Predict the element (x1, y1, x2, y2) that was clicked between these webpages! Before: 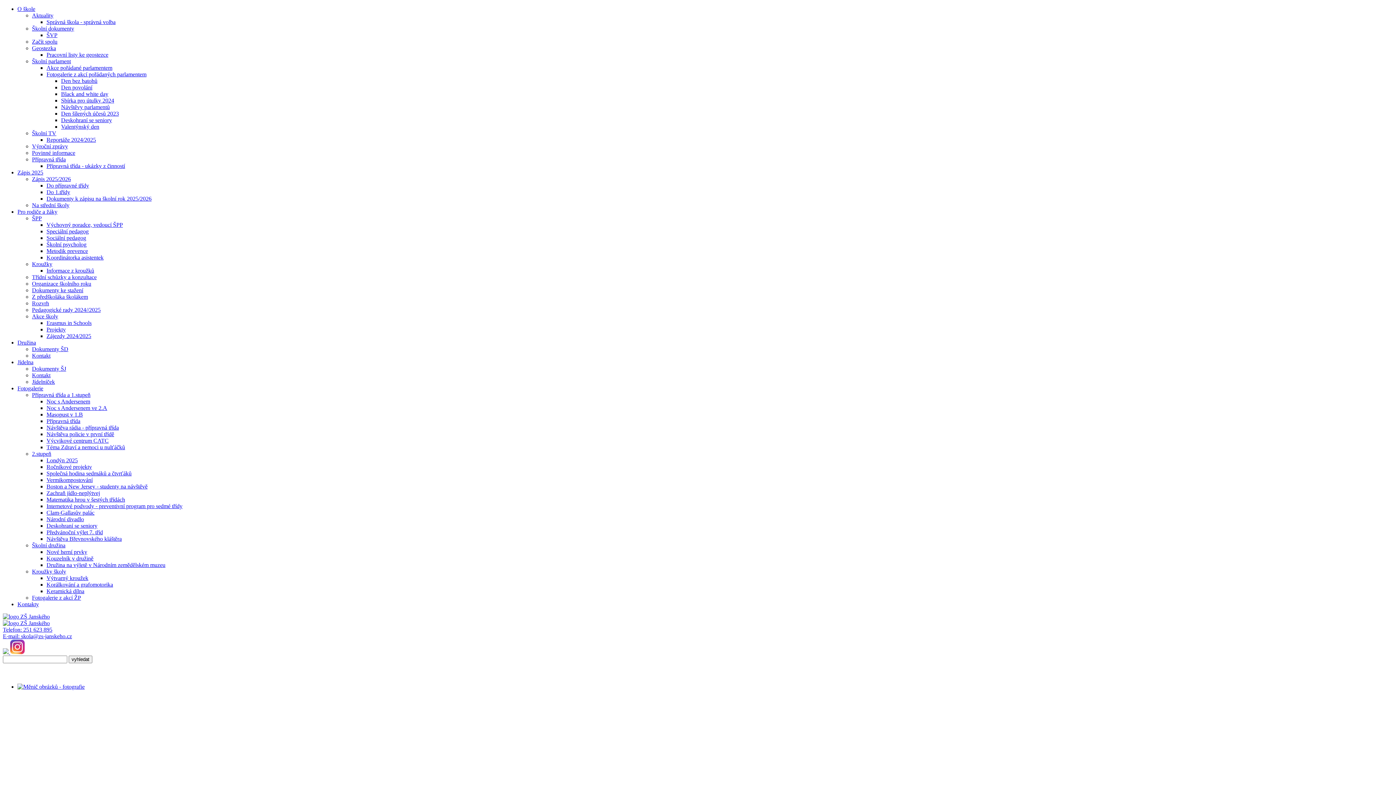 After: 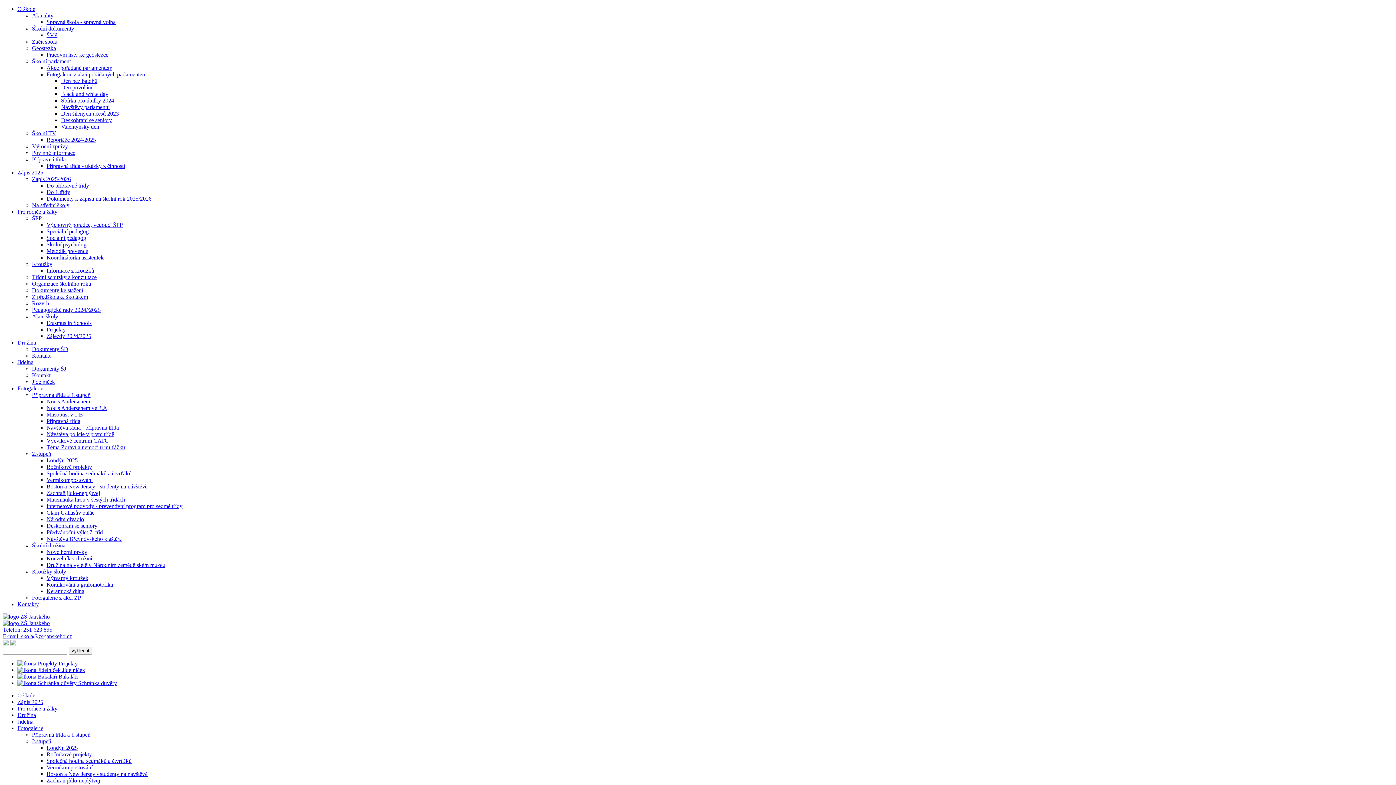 Action: label: Ročníkové projekty bbox: (46, 464, 92, 470)